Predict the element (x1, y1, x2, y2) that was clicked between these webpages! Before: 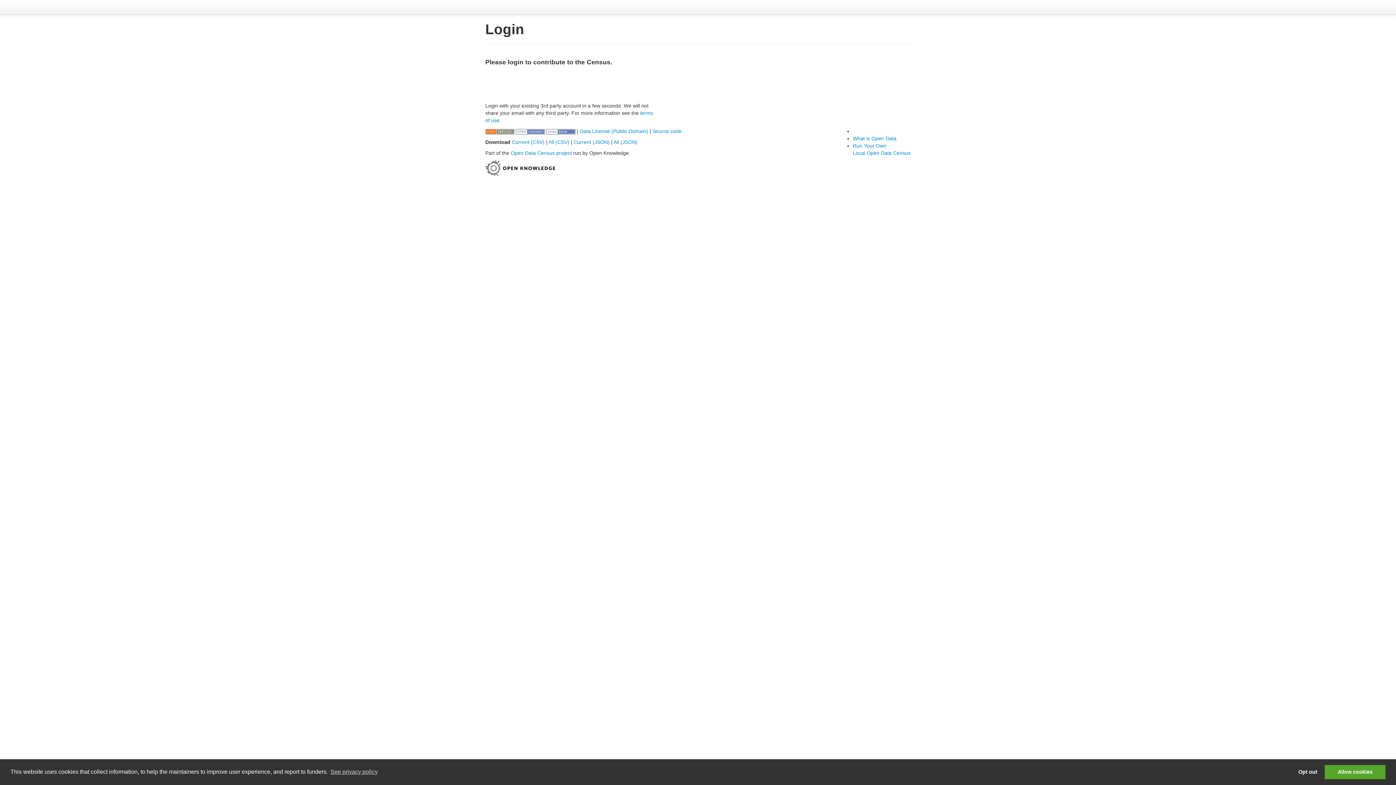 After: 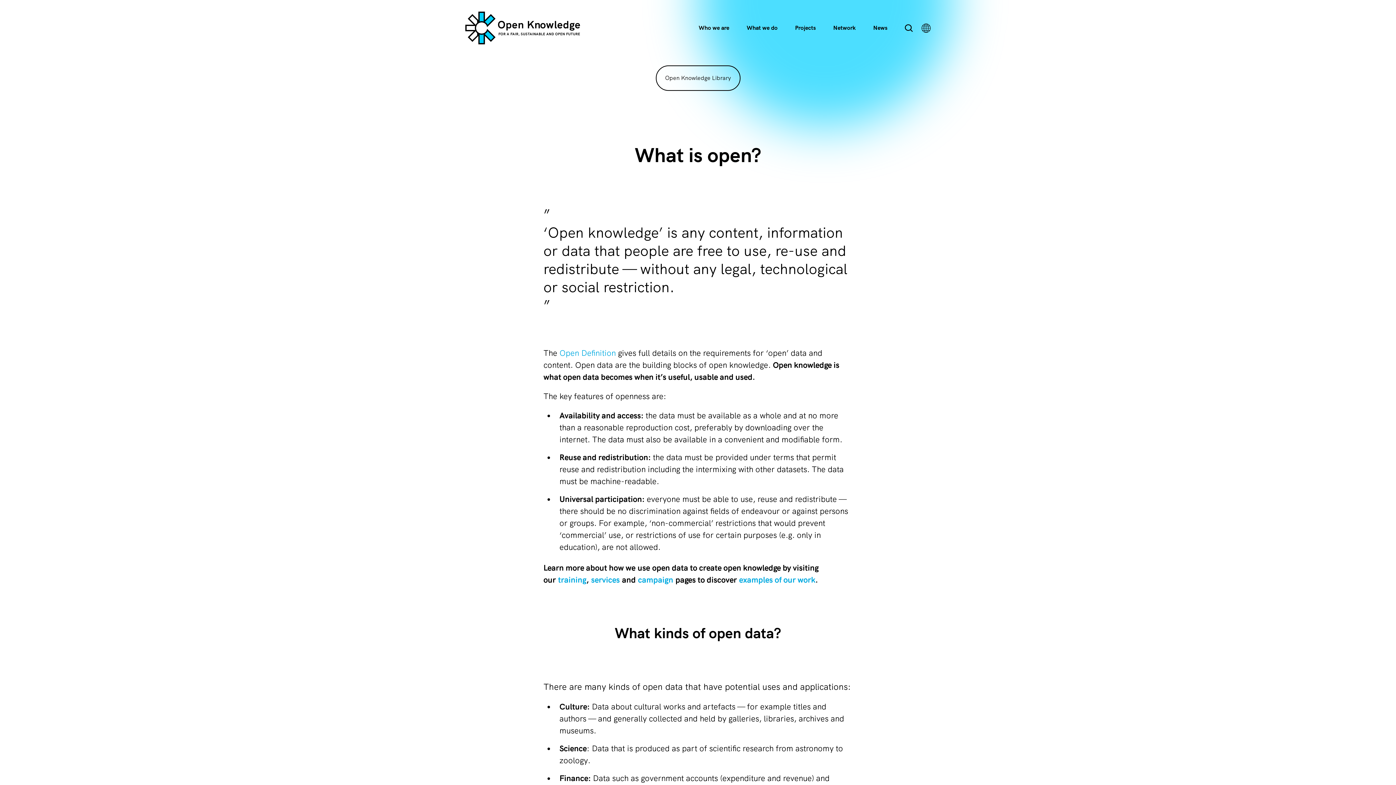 Action: label: What is Open Data bbox: (853, 135, 896, 141)